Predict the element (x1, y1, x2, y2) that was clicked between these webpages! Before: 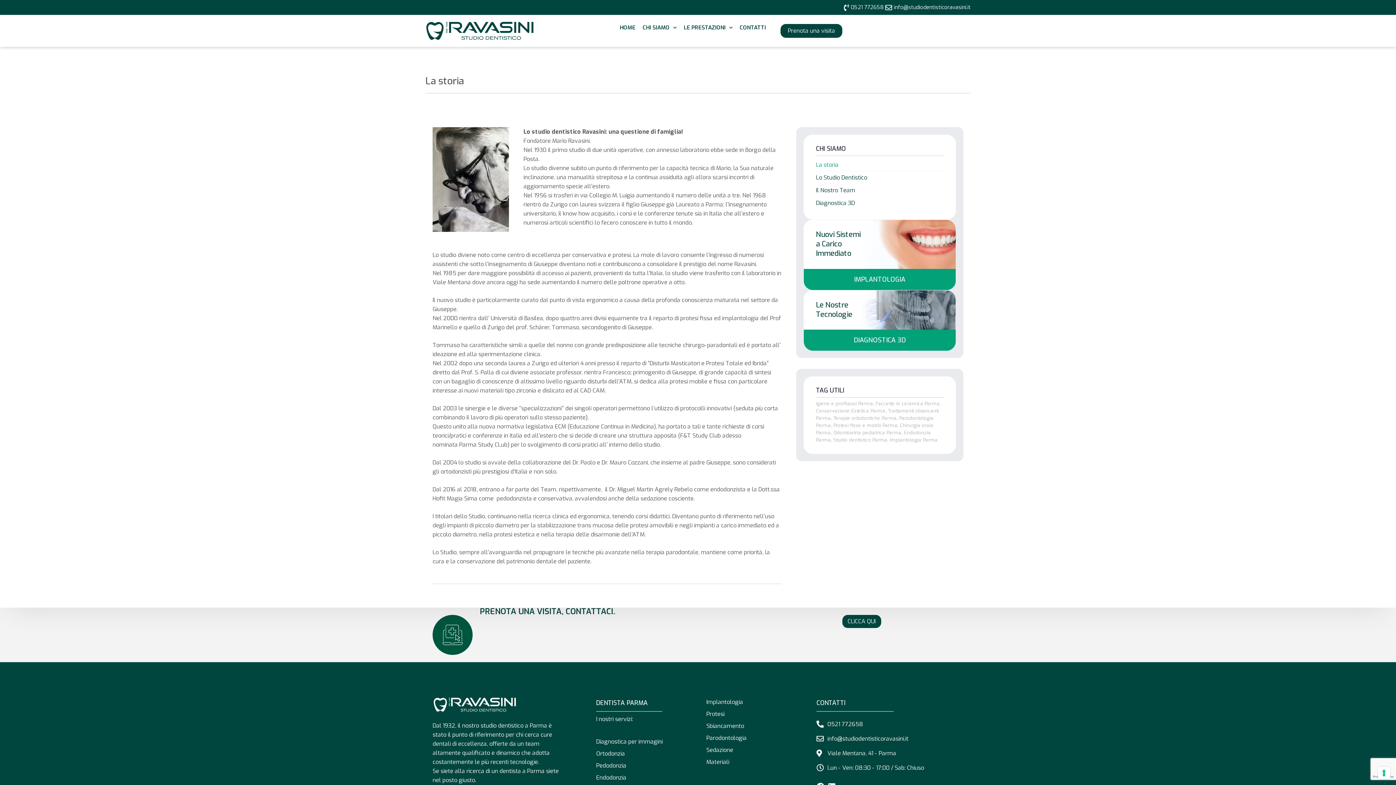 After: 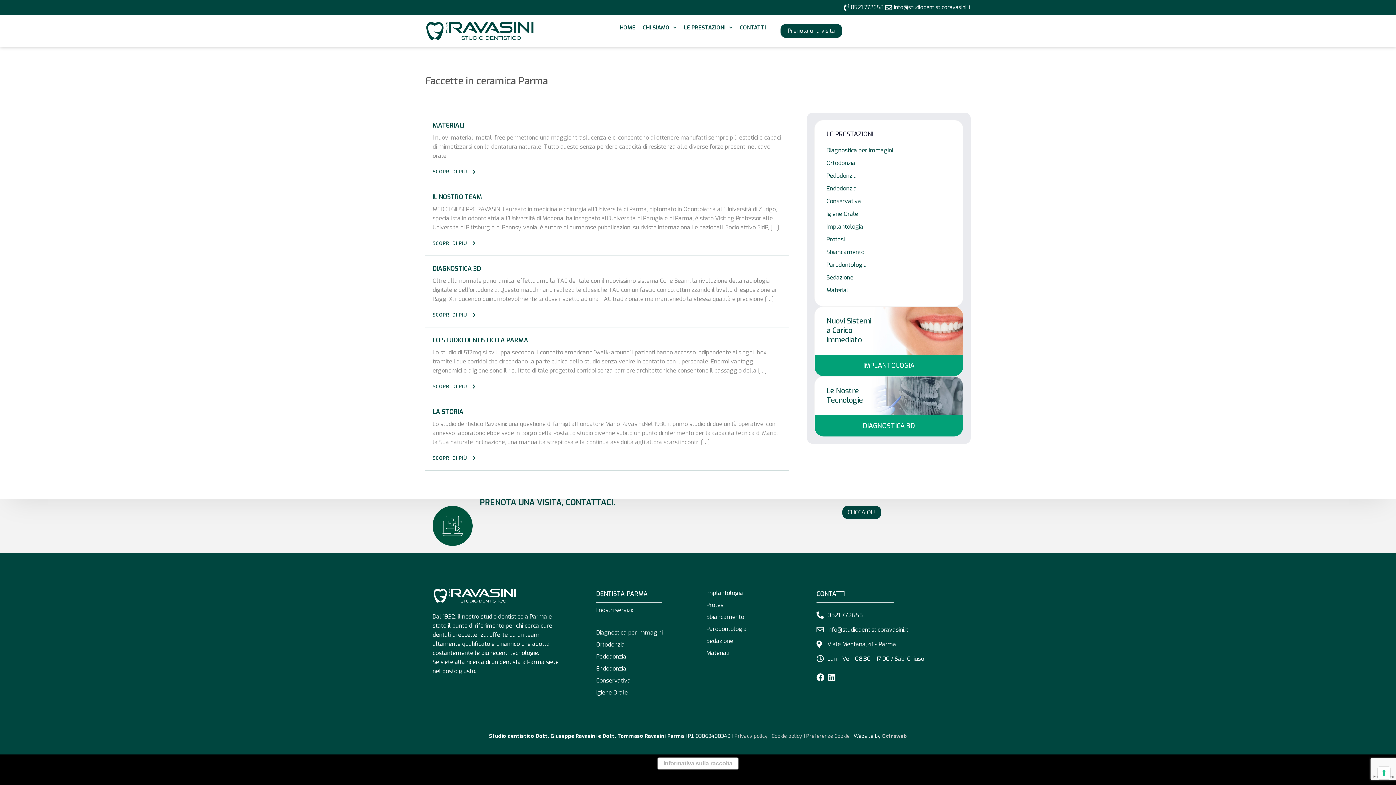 Action: bbox: (875, 400, 939, 406) label: Faccette in ceramica Parma